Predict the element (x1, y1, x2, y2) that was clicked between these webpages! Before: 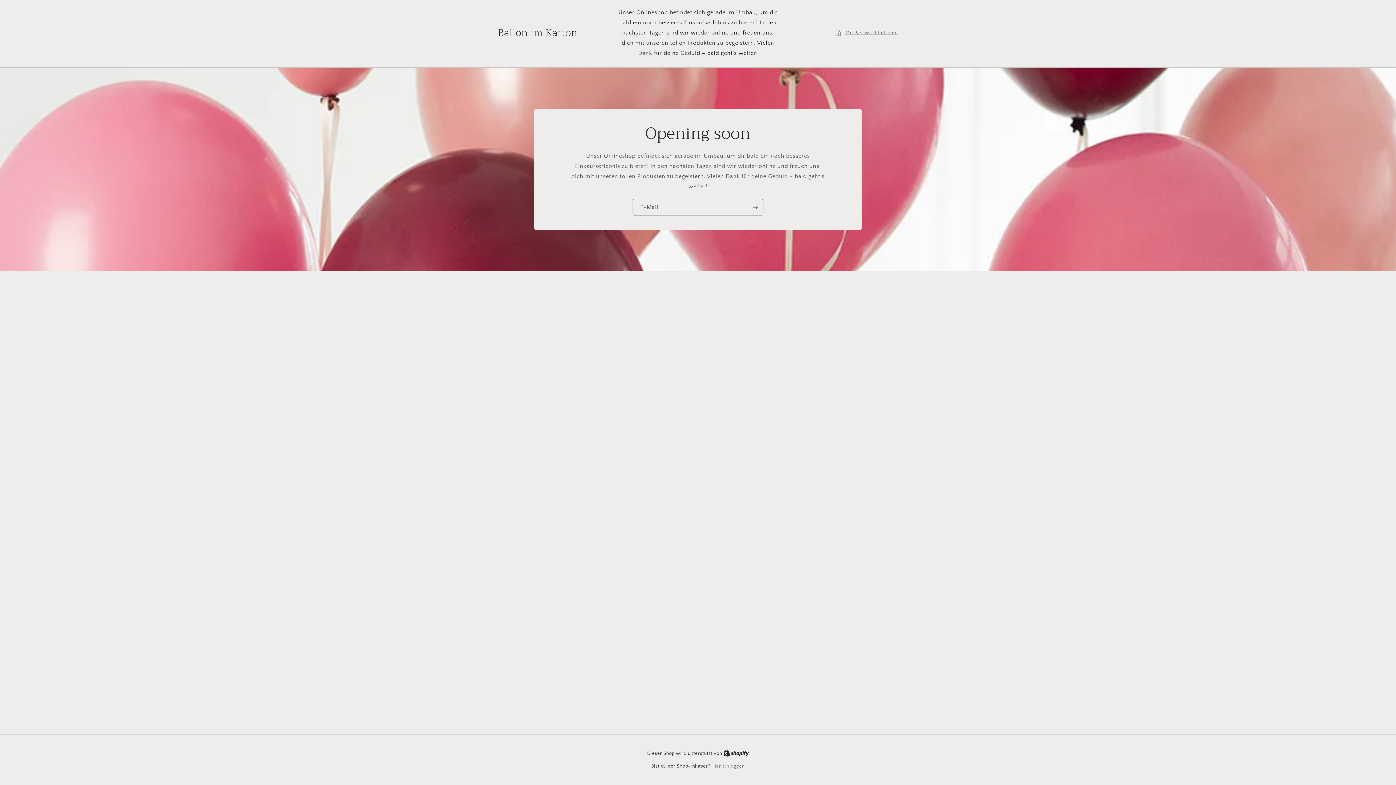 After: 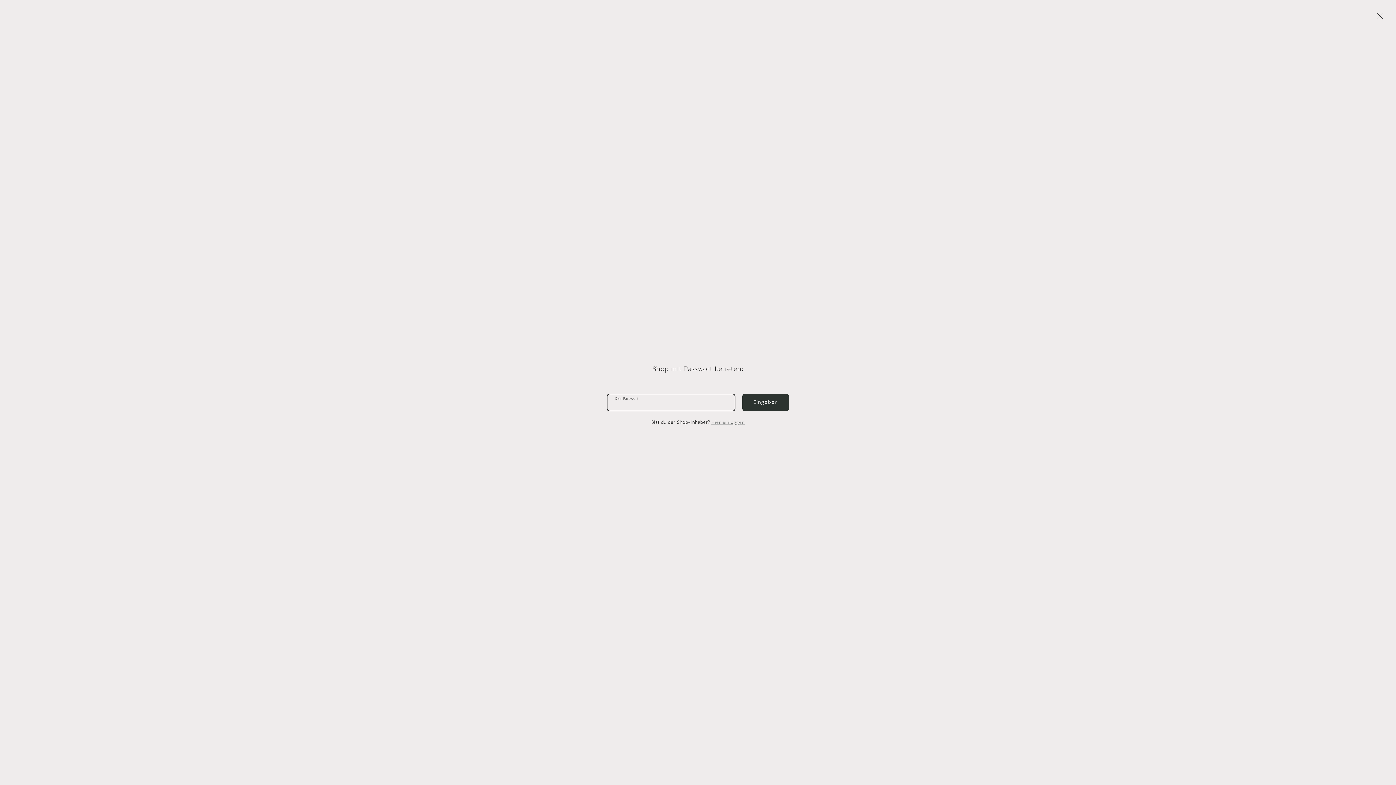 Action: bbox: (835, 28, 898, 37) label: Mit Passwort betreten